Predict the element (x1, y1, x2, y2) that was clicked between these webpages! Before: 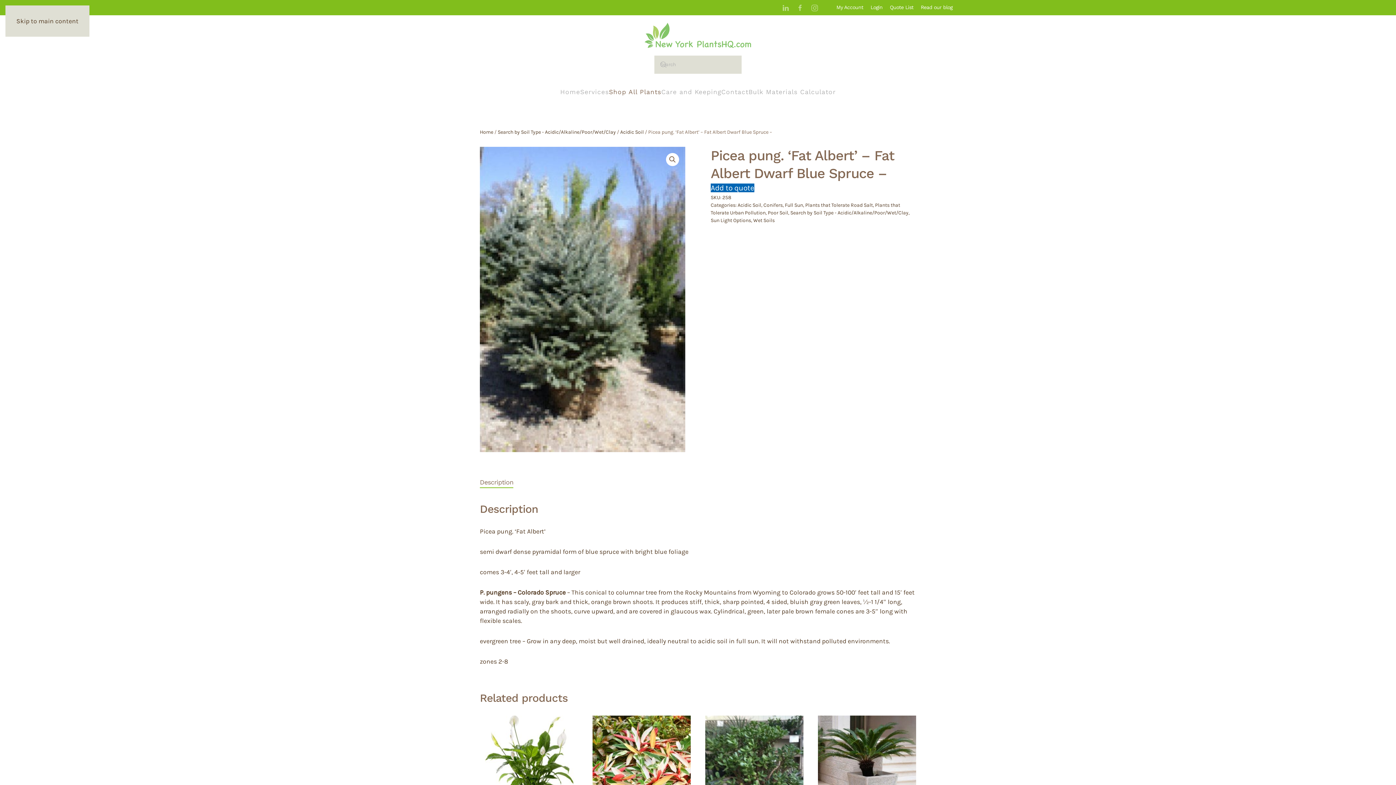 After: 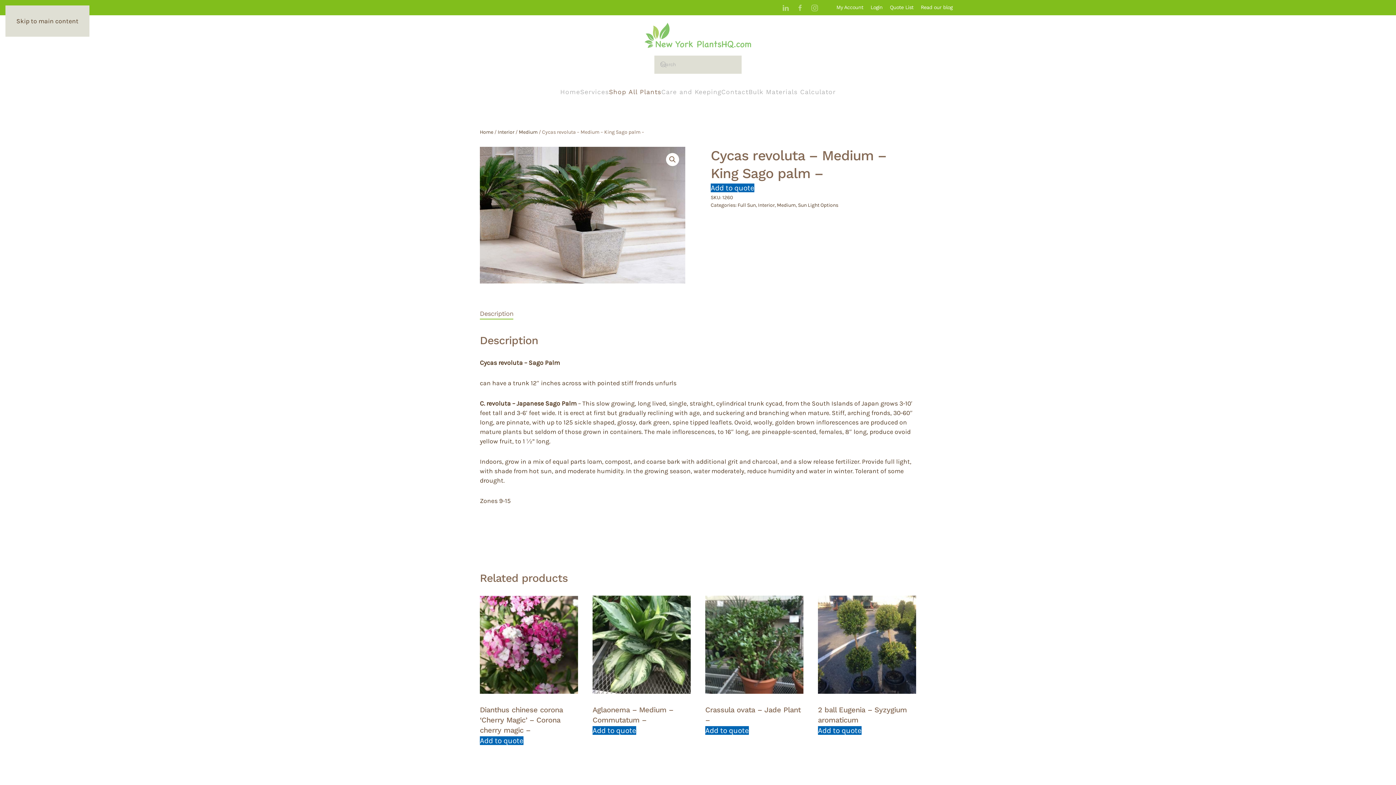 Action: label: Cycas revoluta – Medium – King Sago palm – bbox: (818, 716, 916, 845)